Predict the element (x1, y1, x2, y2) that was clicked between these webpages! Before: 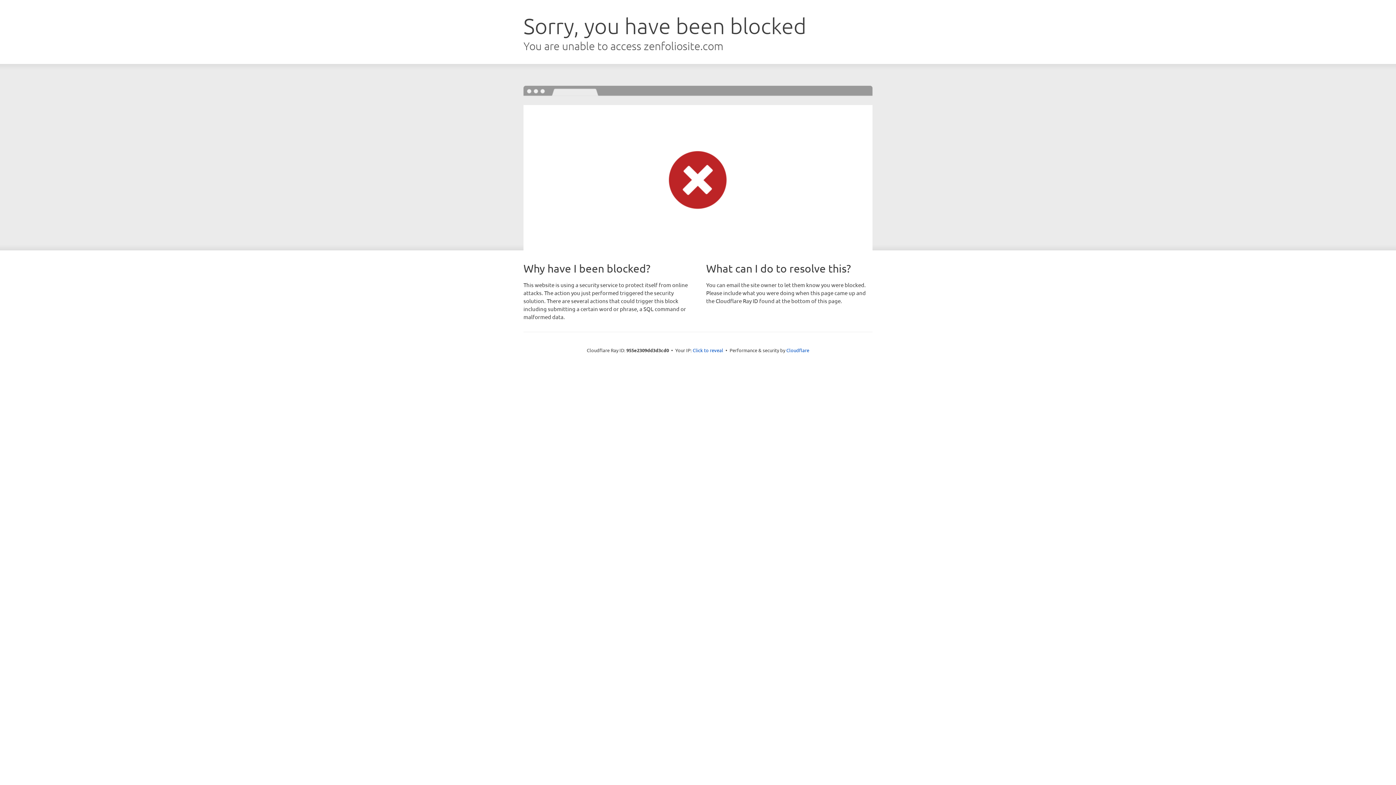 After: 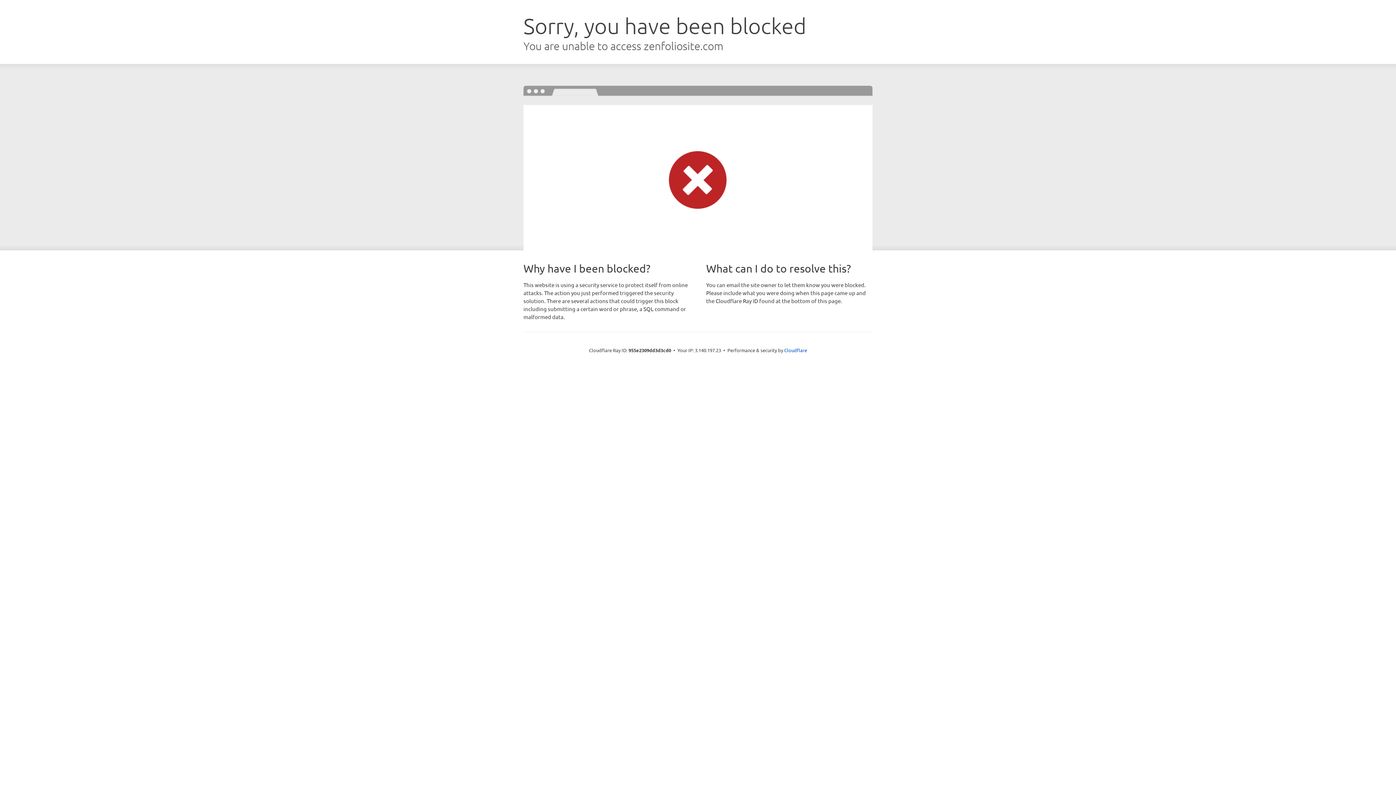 Action: bbox: (692, 346, 723, 353) label: Click to reveal